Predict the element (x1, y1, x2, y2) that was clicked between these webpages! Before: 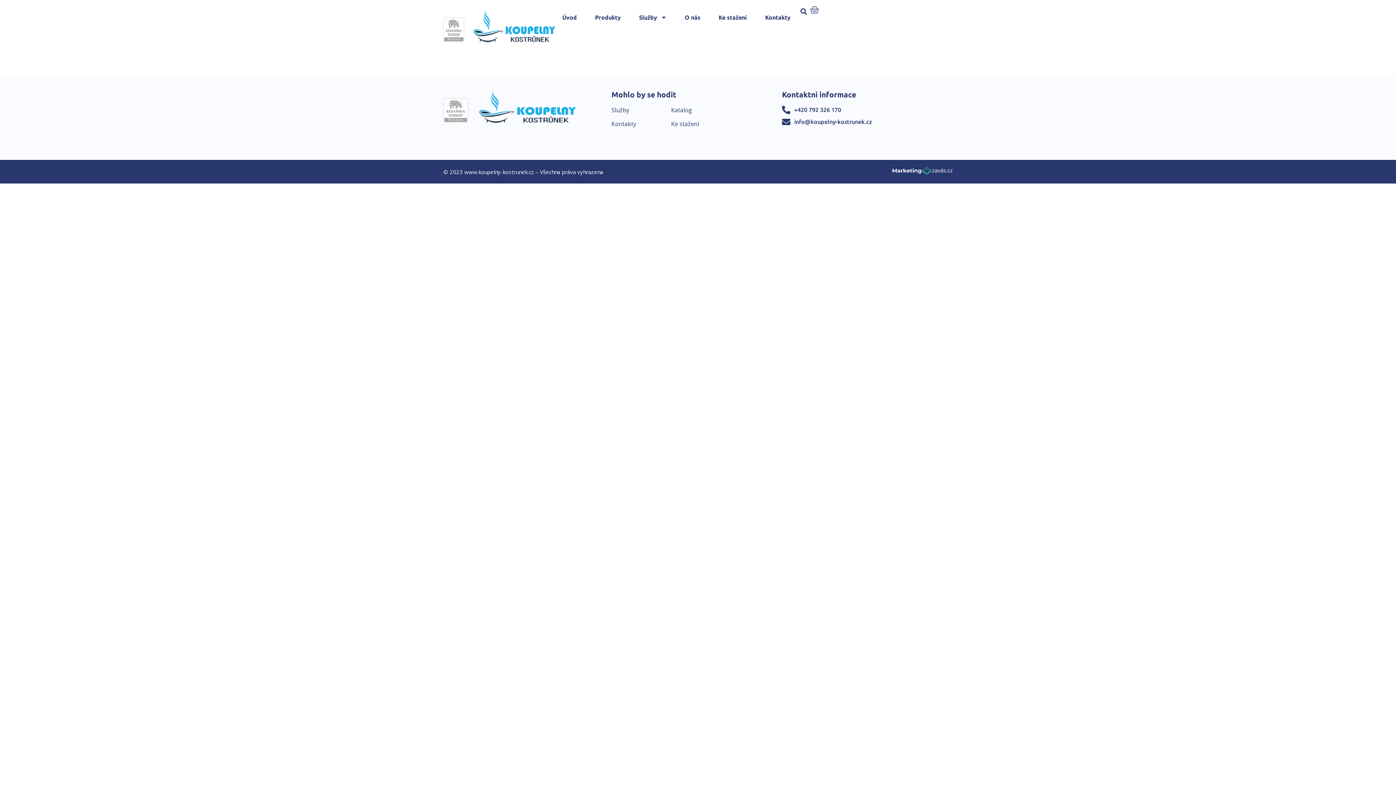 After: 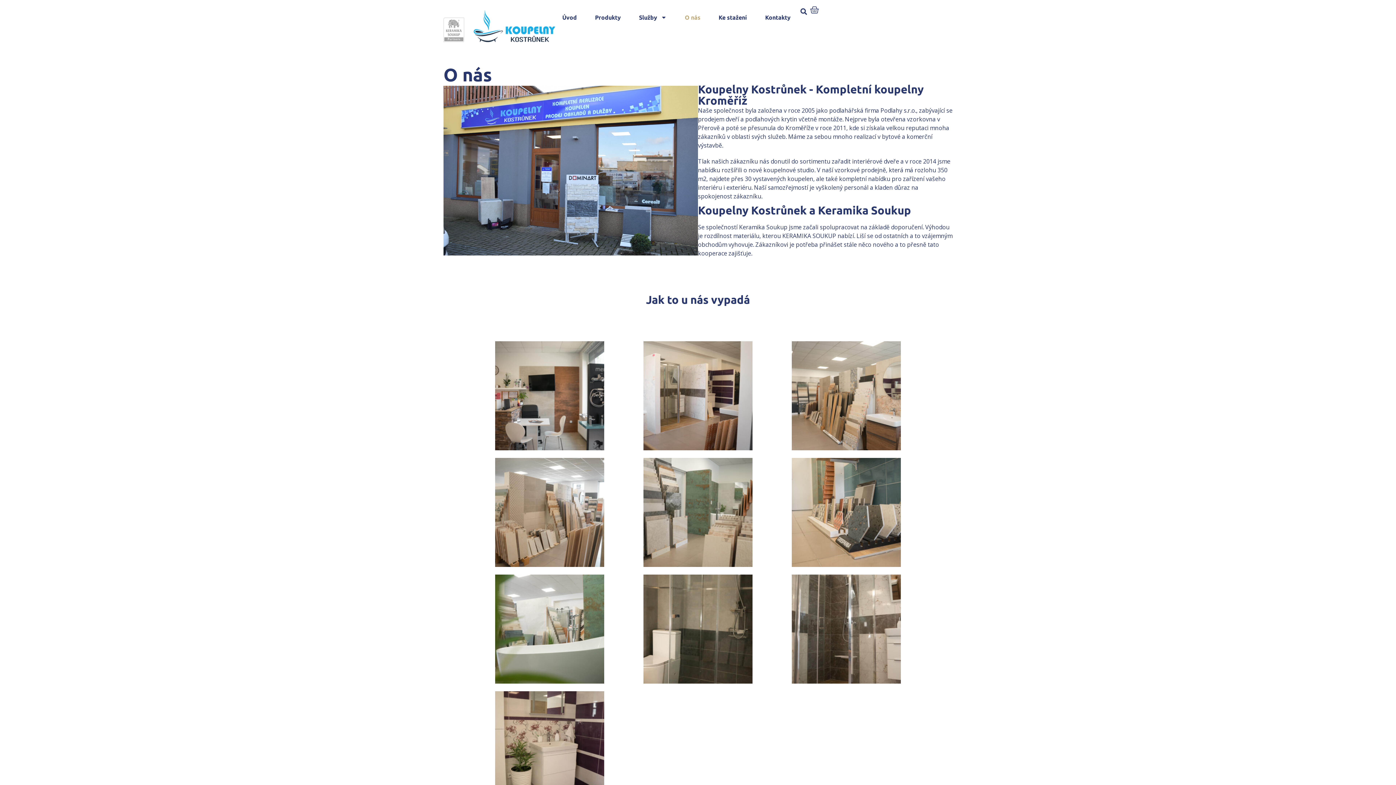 Action: label: O nás bbox: (677, 5, 707, 29)